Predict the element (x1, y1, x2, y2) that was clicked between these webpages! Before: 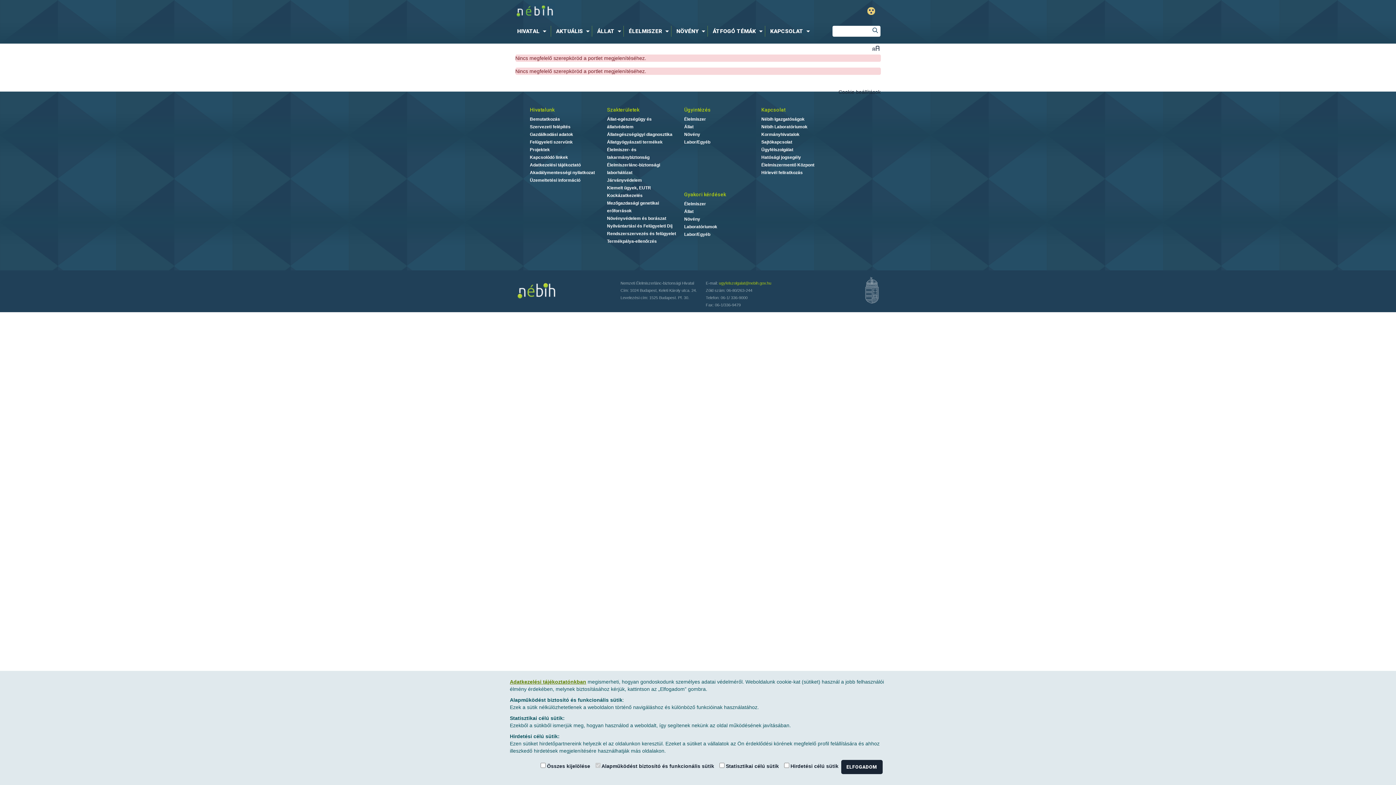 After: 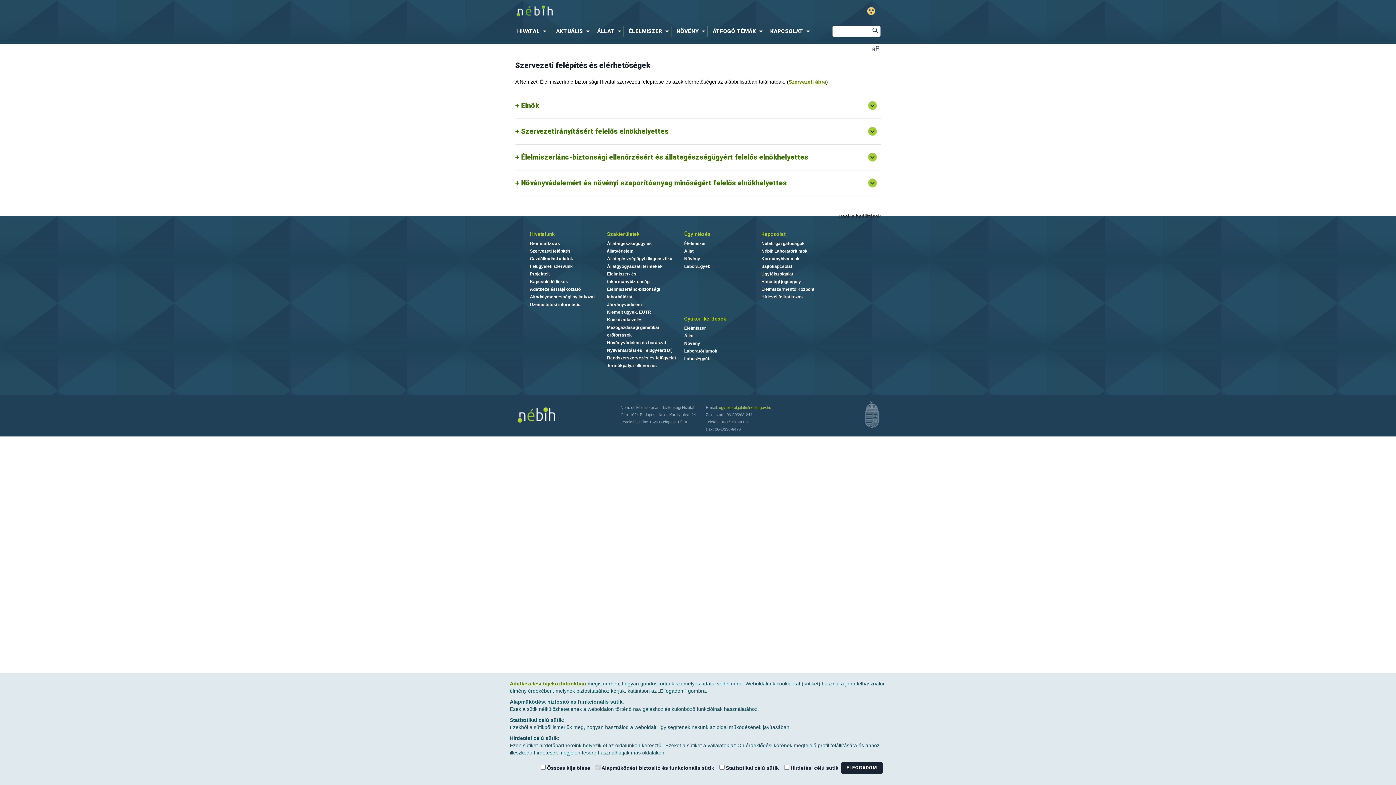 Action: bbox: (530, 124, 570, 129) label: Szervezeti felépítés